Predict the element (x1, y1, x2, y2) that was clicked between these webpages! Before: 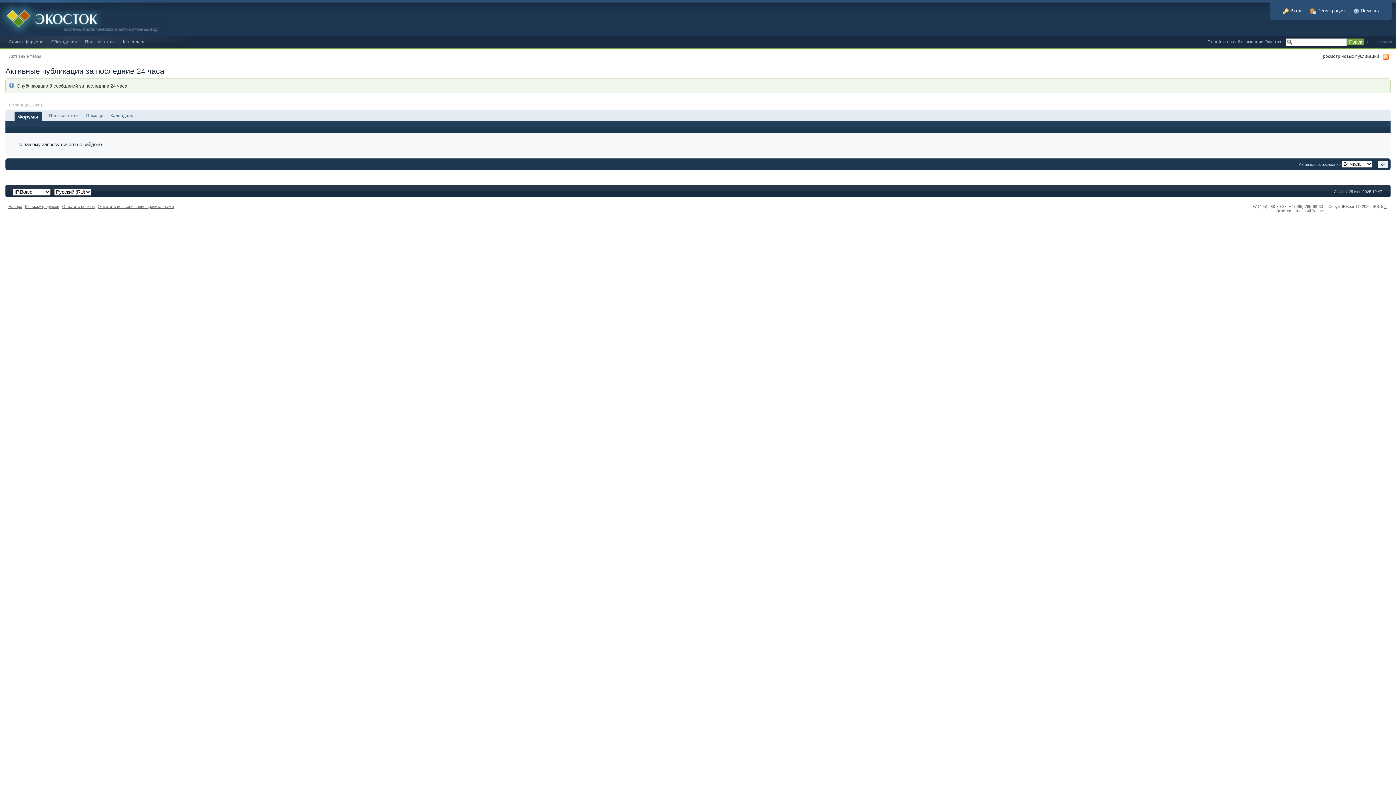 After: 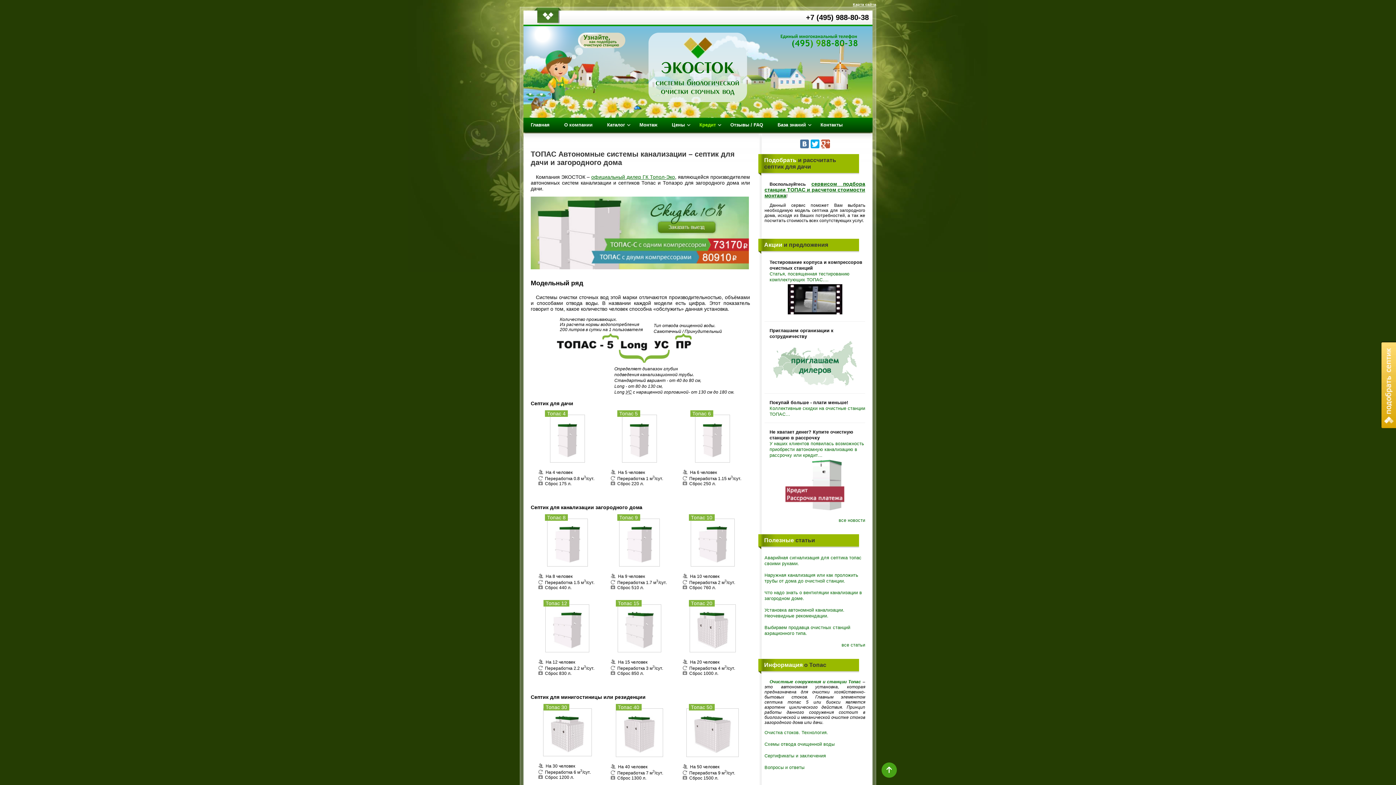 Action: bbox: (1294, 208, 1323, 213) label: Чешский Топас